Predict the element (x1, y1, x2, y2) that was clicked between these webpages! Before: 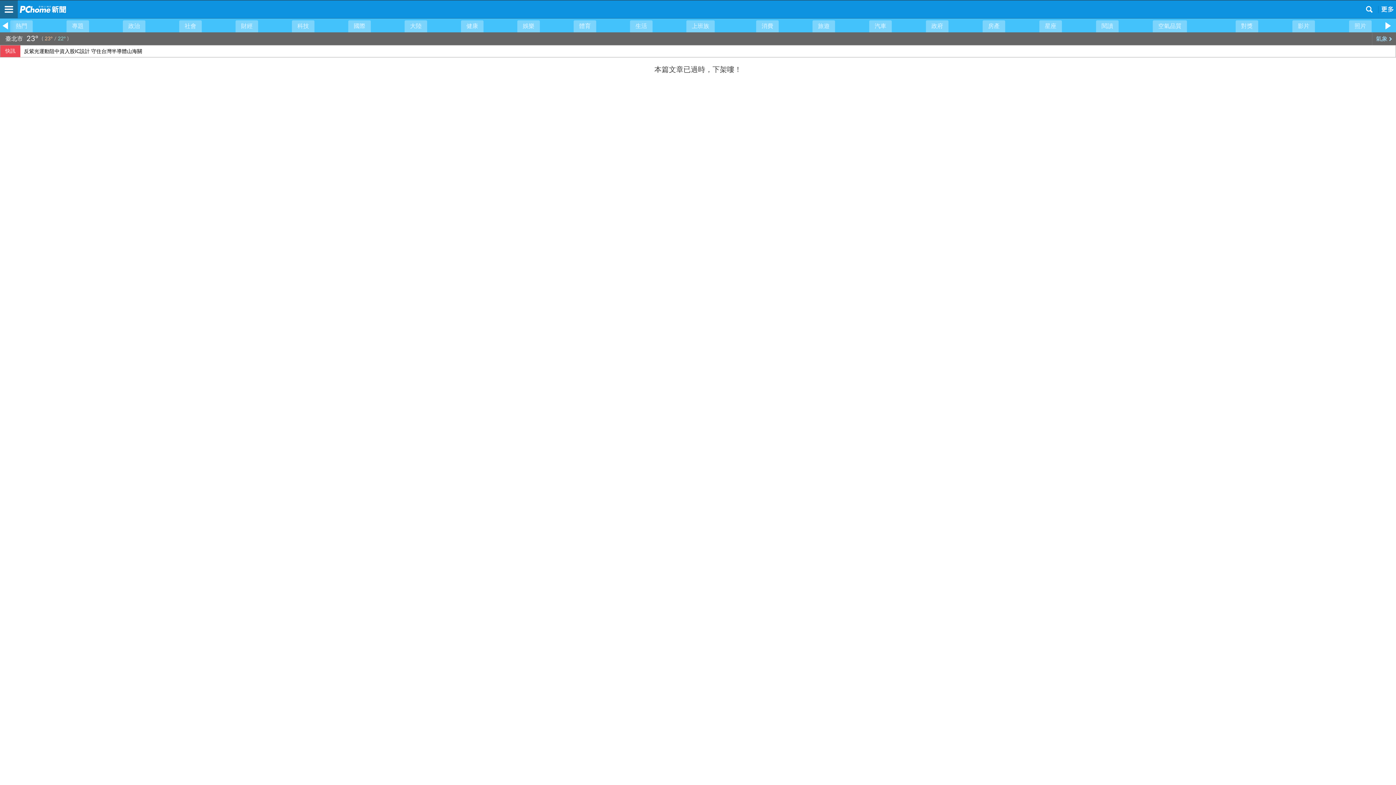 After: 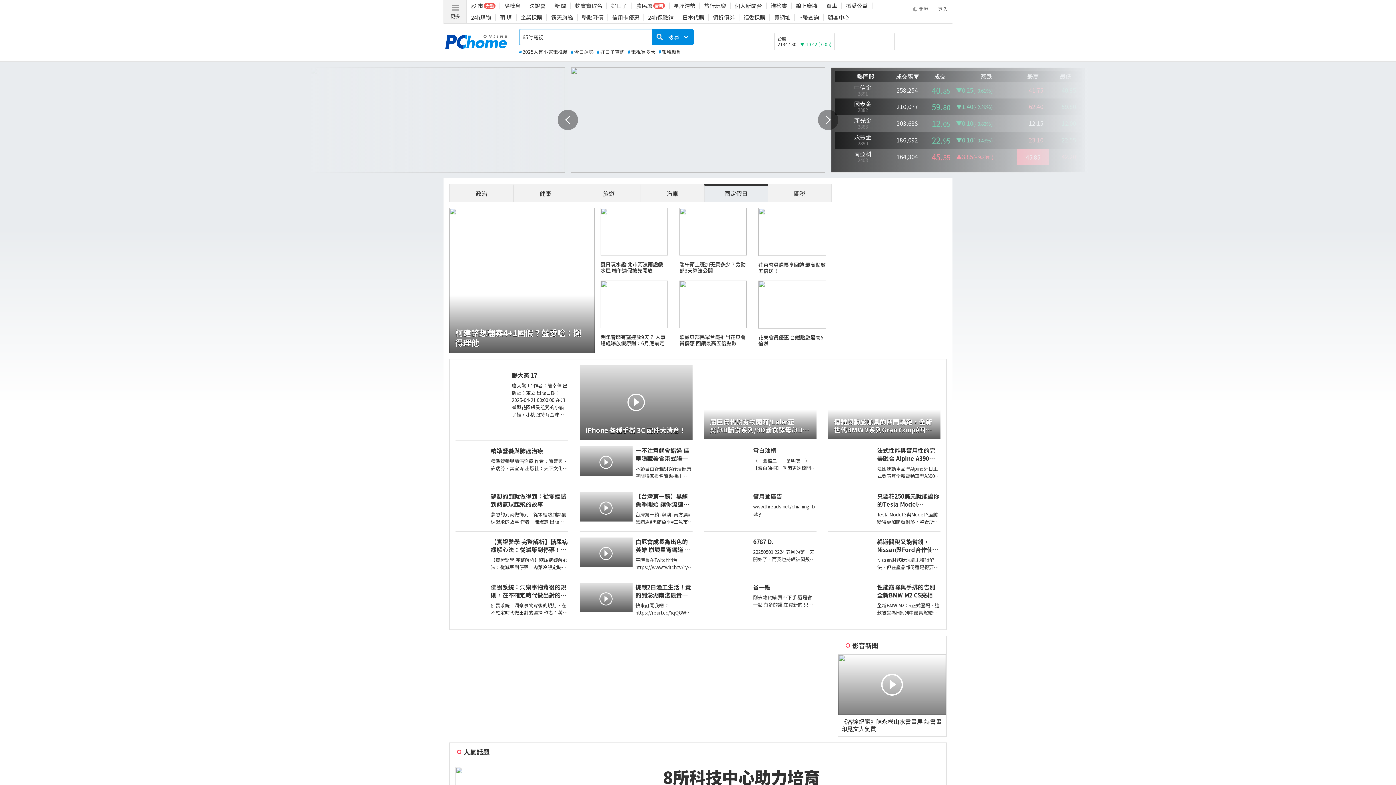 Action: bbox: (19, 0, 51, 18)